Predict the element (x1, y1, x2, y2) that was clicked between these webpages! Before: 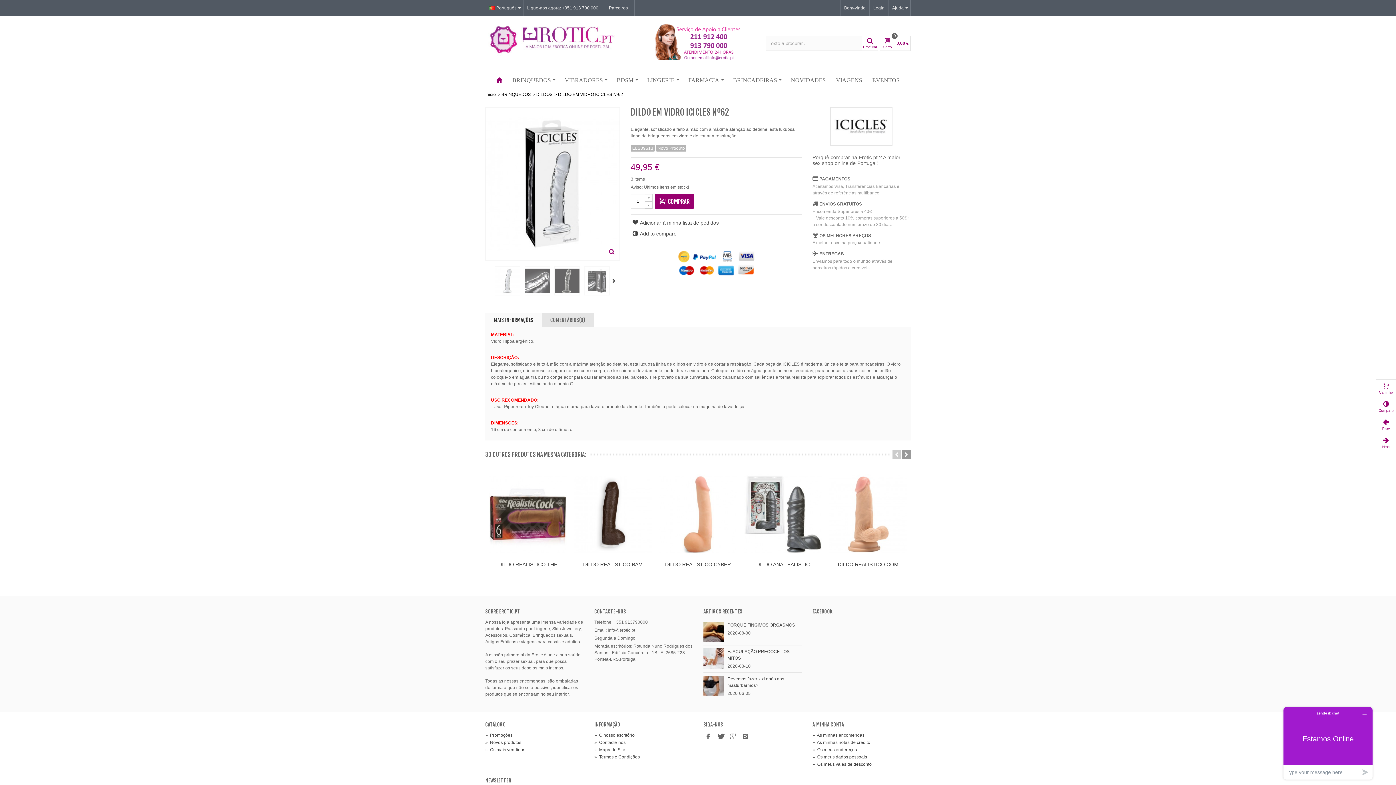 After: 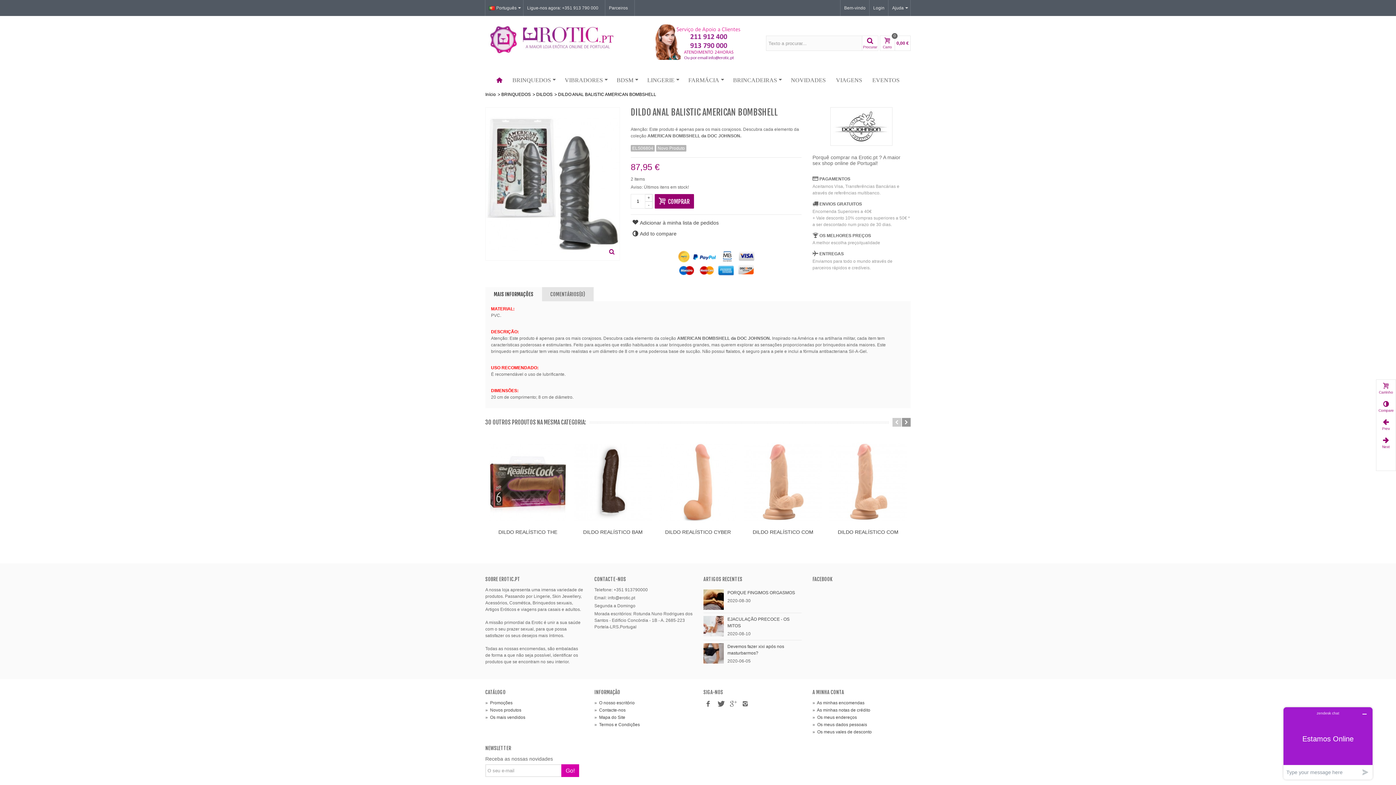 Action: bbox: (744, 470, 822, 559)